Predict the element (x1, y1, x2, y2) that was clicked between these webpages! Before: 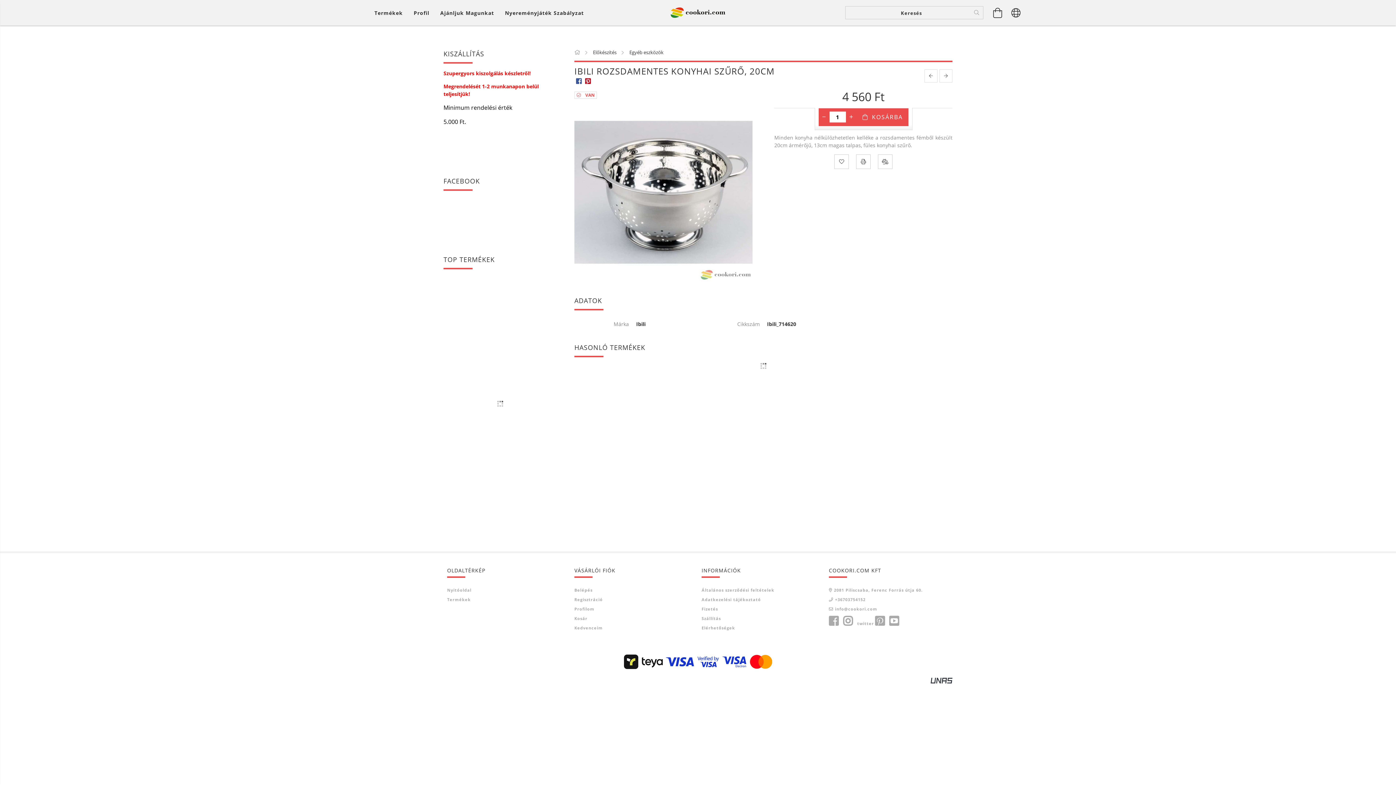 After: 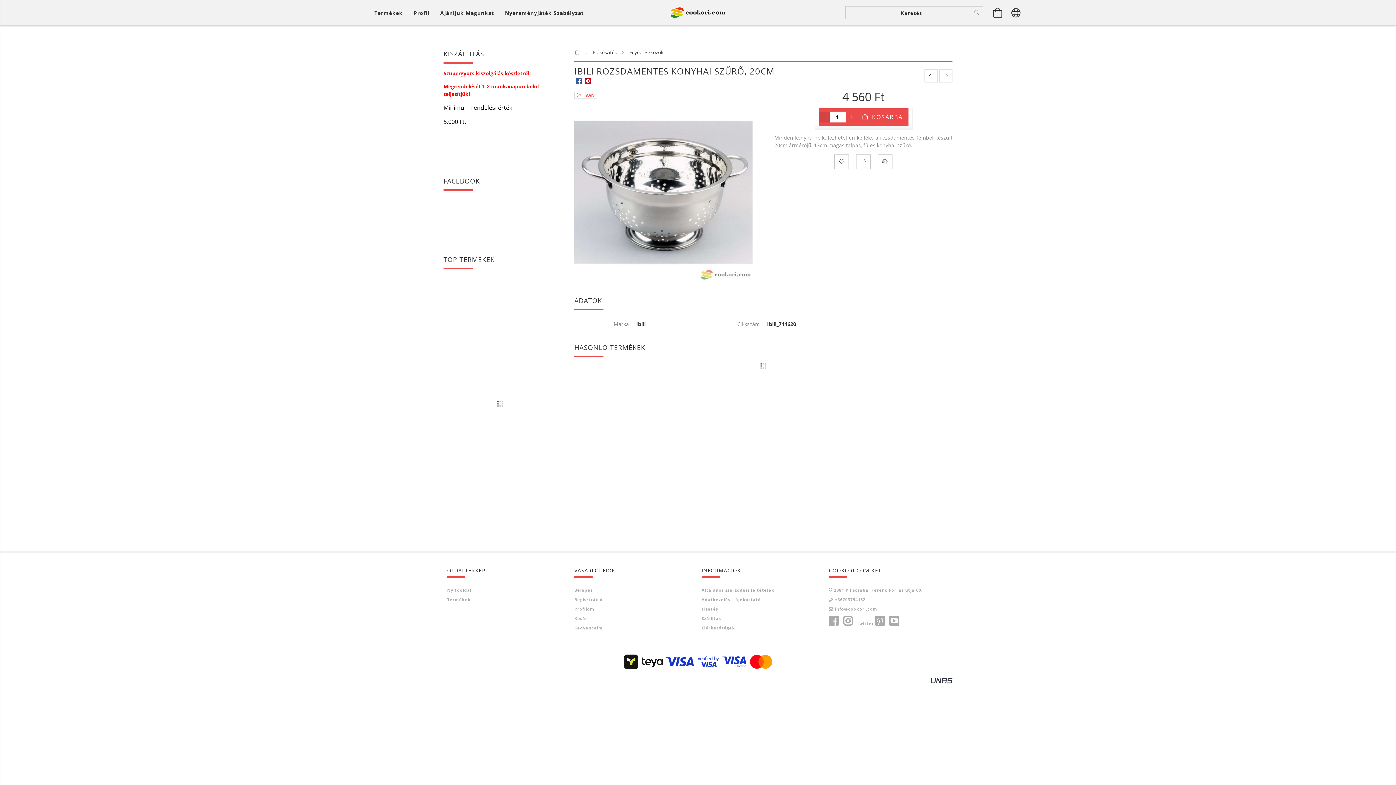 Action: bbox: (818, 111, 829, 122) label: minusz